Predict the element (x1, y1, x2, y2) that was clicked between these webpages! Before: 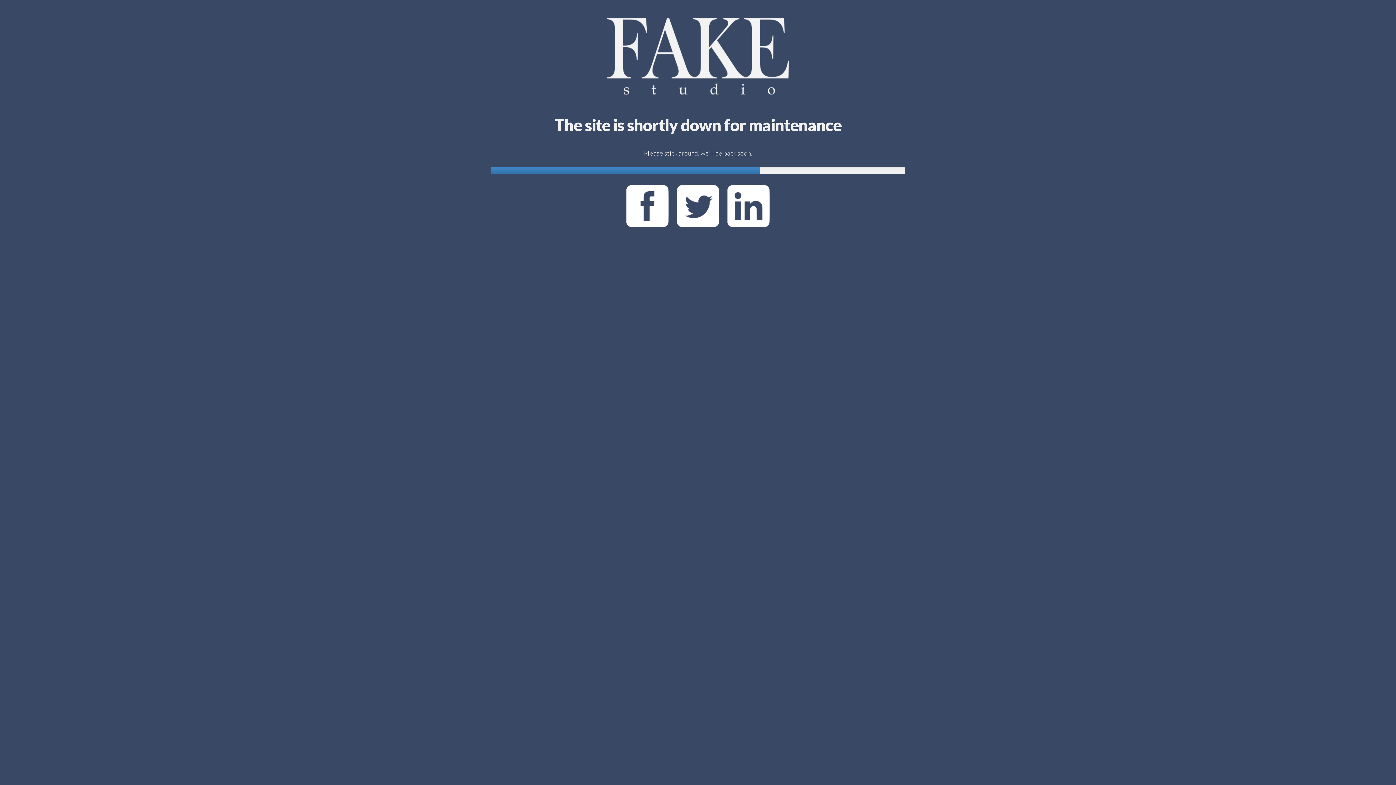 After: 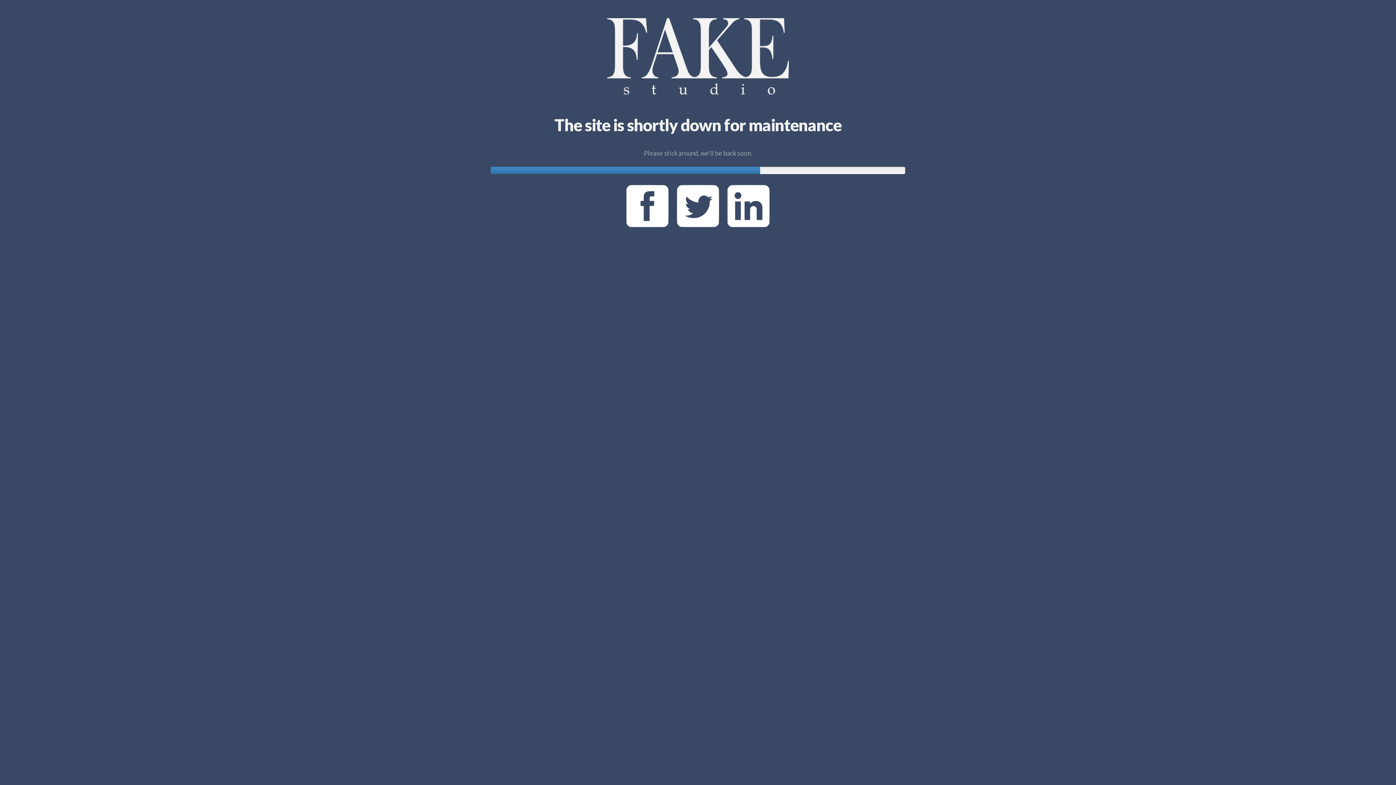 Action: bbox: (673, 201, 722, 208)